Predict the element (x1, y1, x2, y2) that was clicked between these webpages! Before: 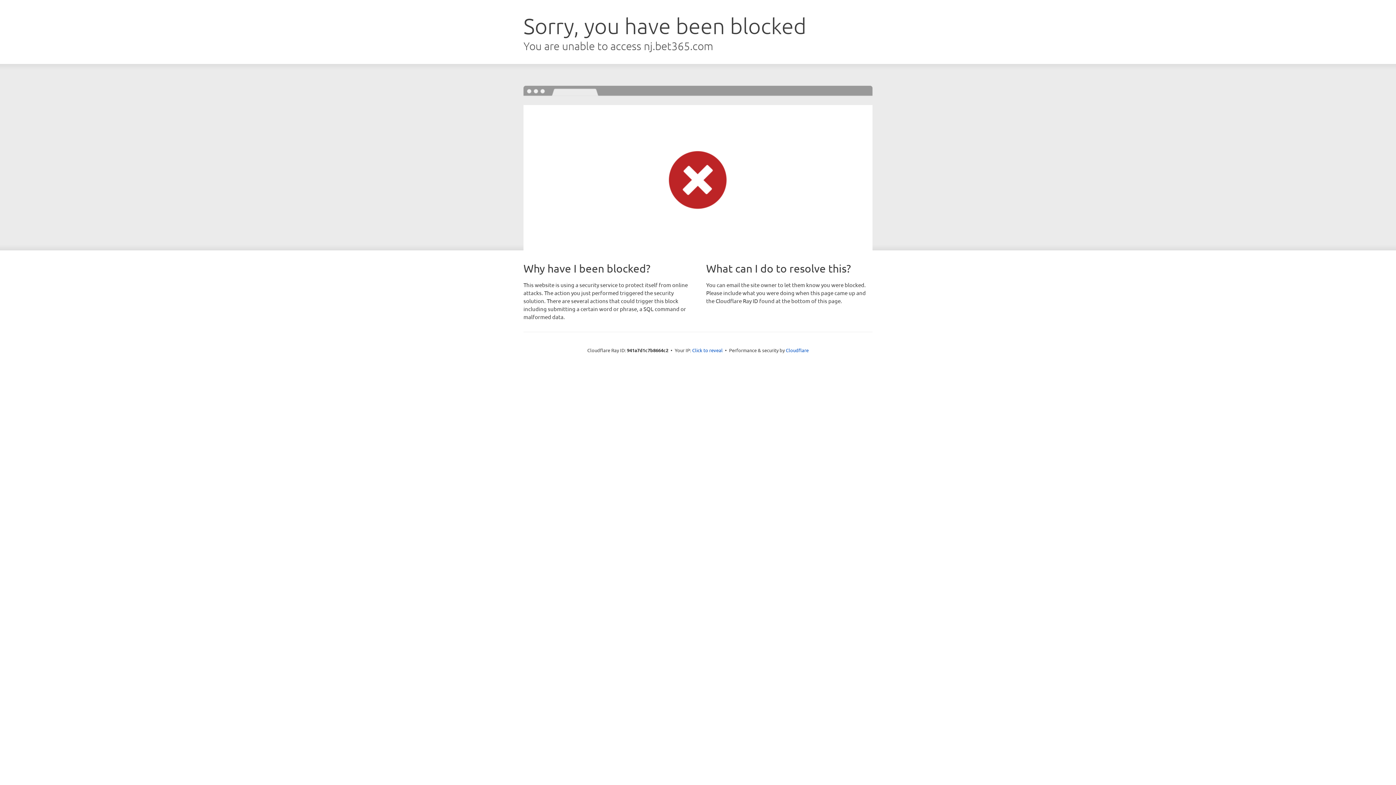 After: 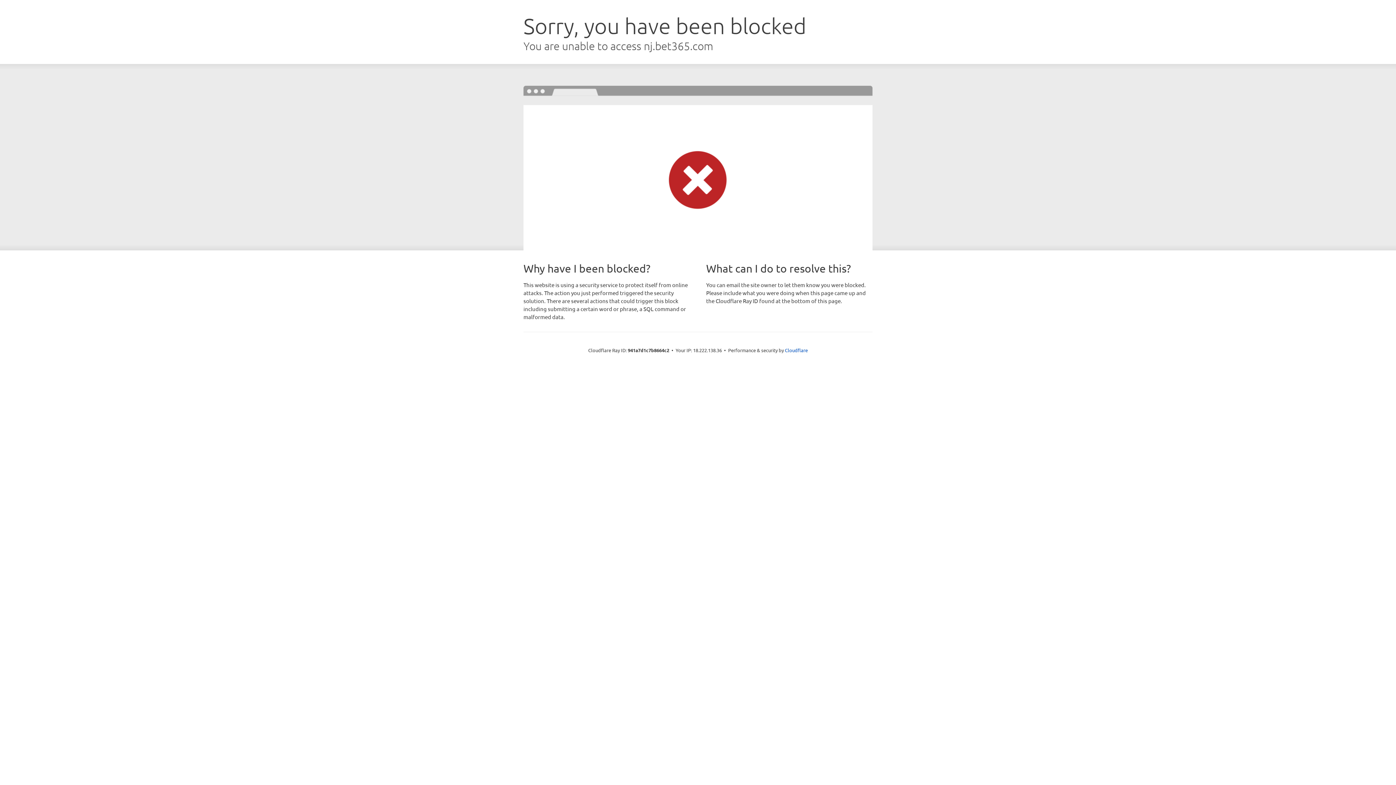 Action: bbox: (692, 346, 722, 353) label: Click to reveal